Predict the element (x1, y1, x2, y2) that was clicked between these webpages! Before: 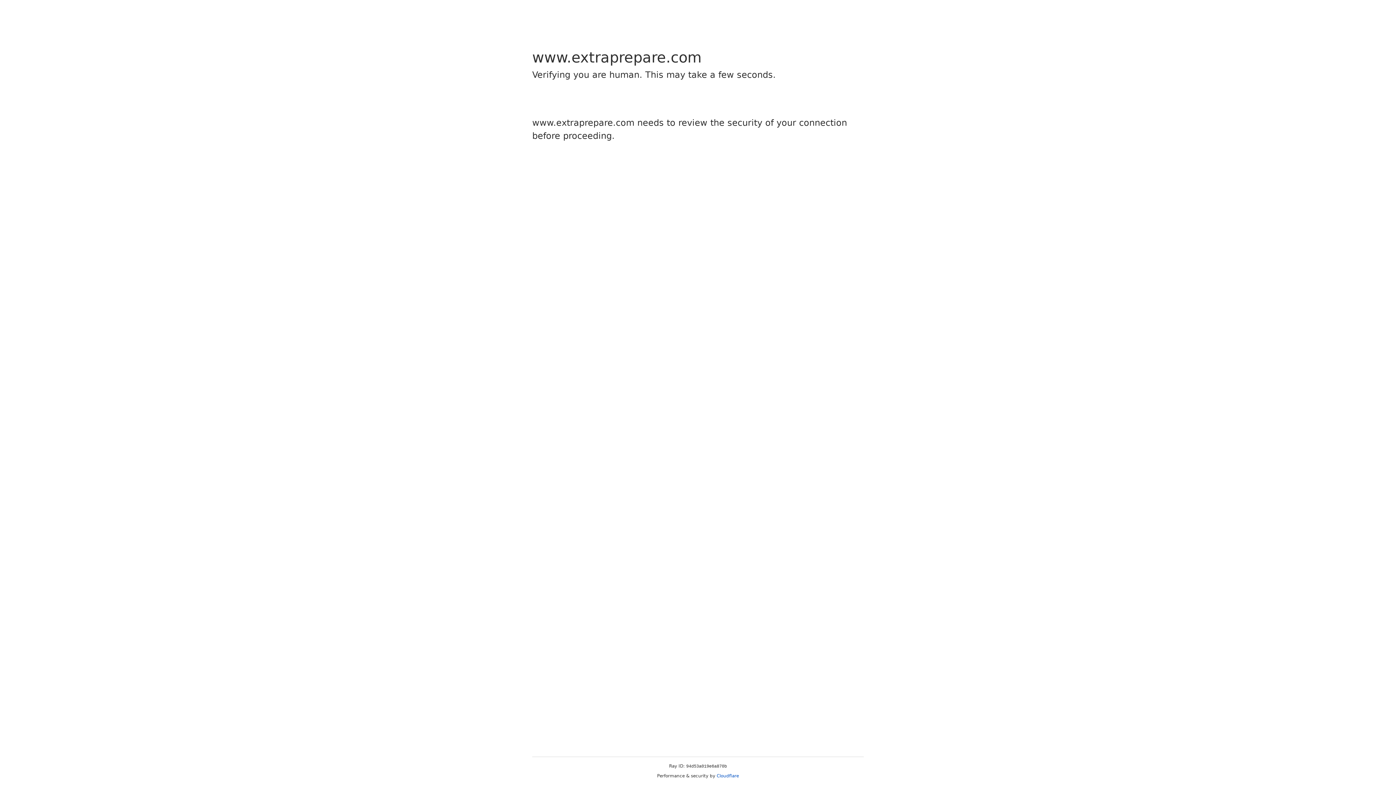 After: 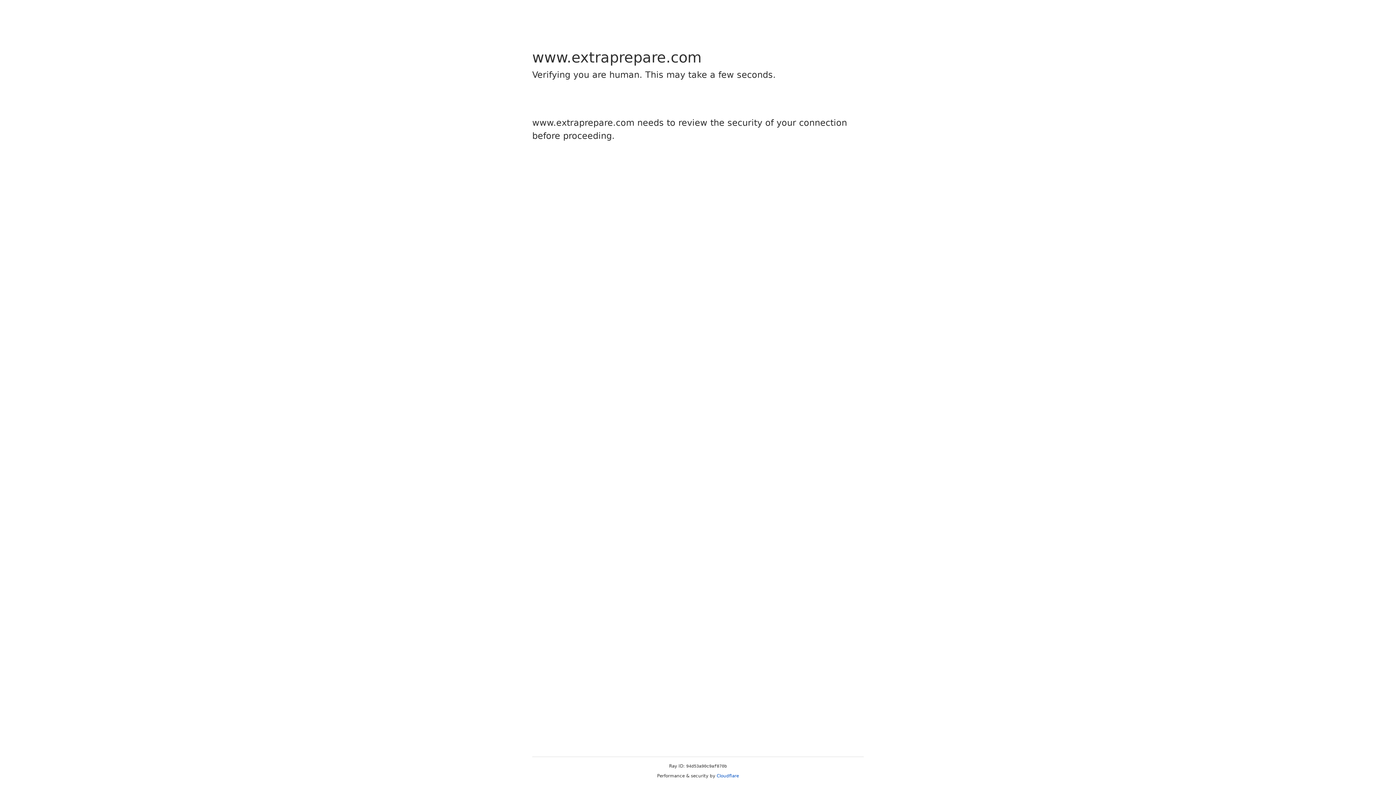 Action: bbox: (716, 773, 739, 778) label: Cloudflare